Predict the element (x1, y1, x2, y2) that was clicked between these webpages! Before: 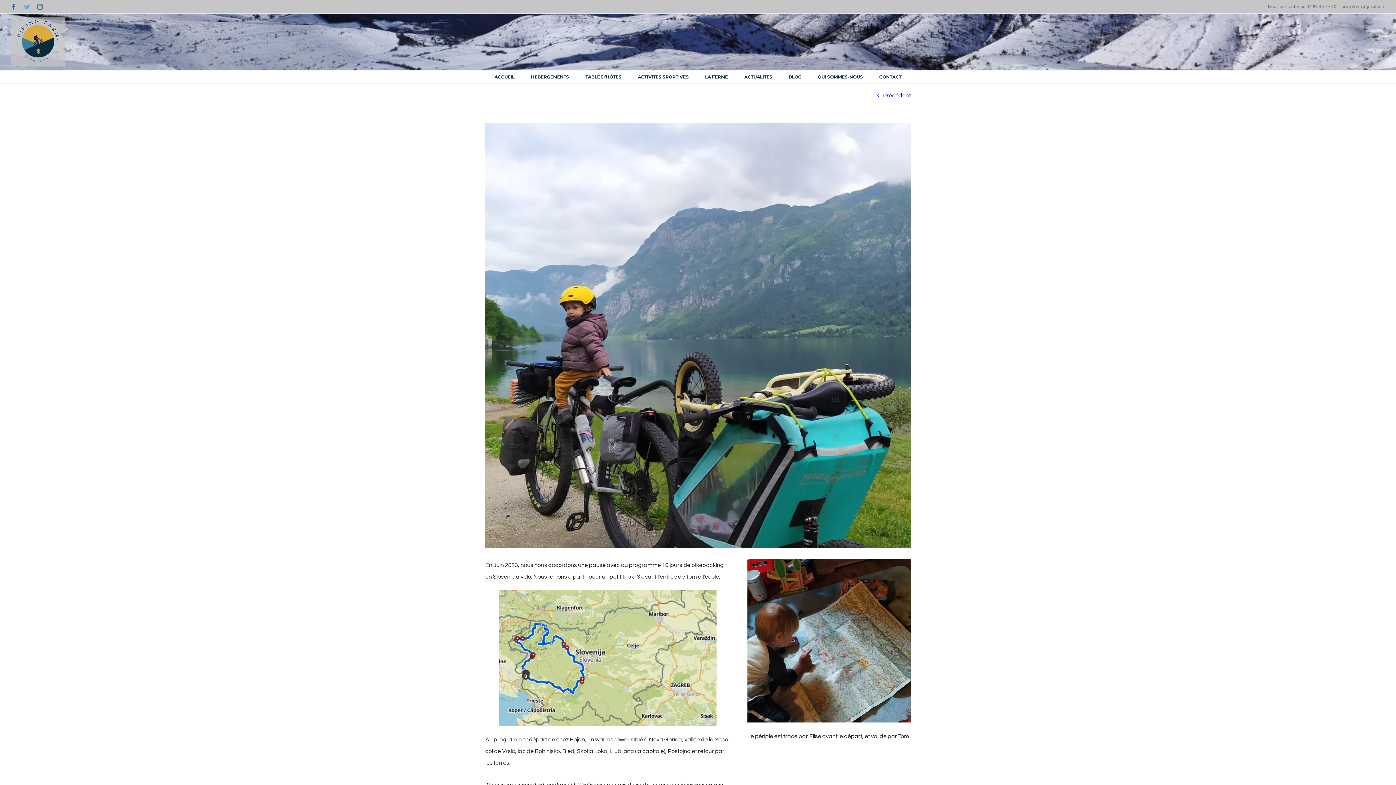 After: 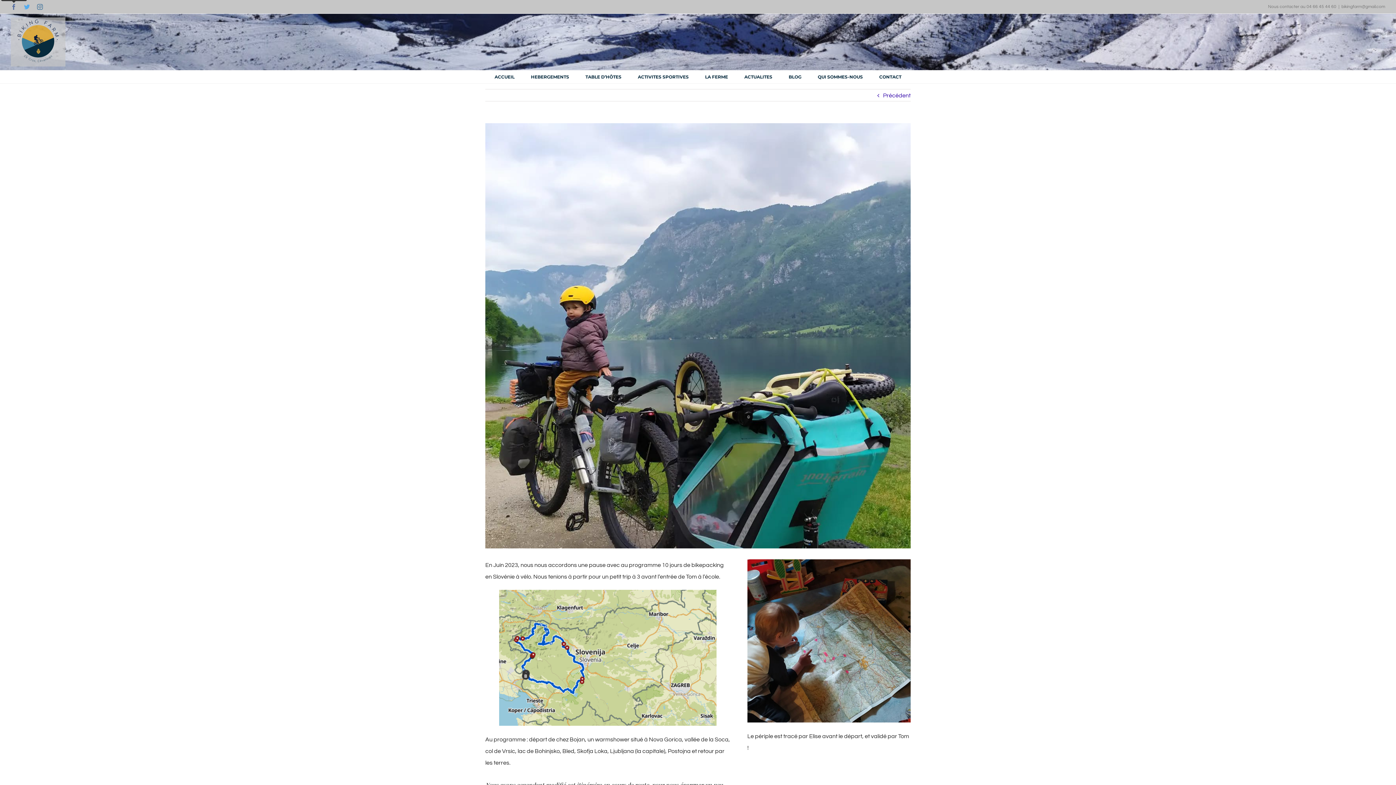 Action: bbox: (10, 4, 16, 9) label: Facebook